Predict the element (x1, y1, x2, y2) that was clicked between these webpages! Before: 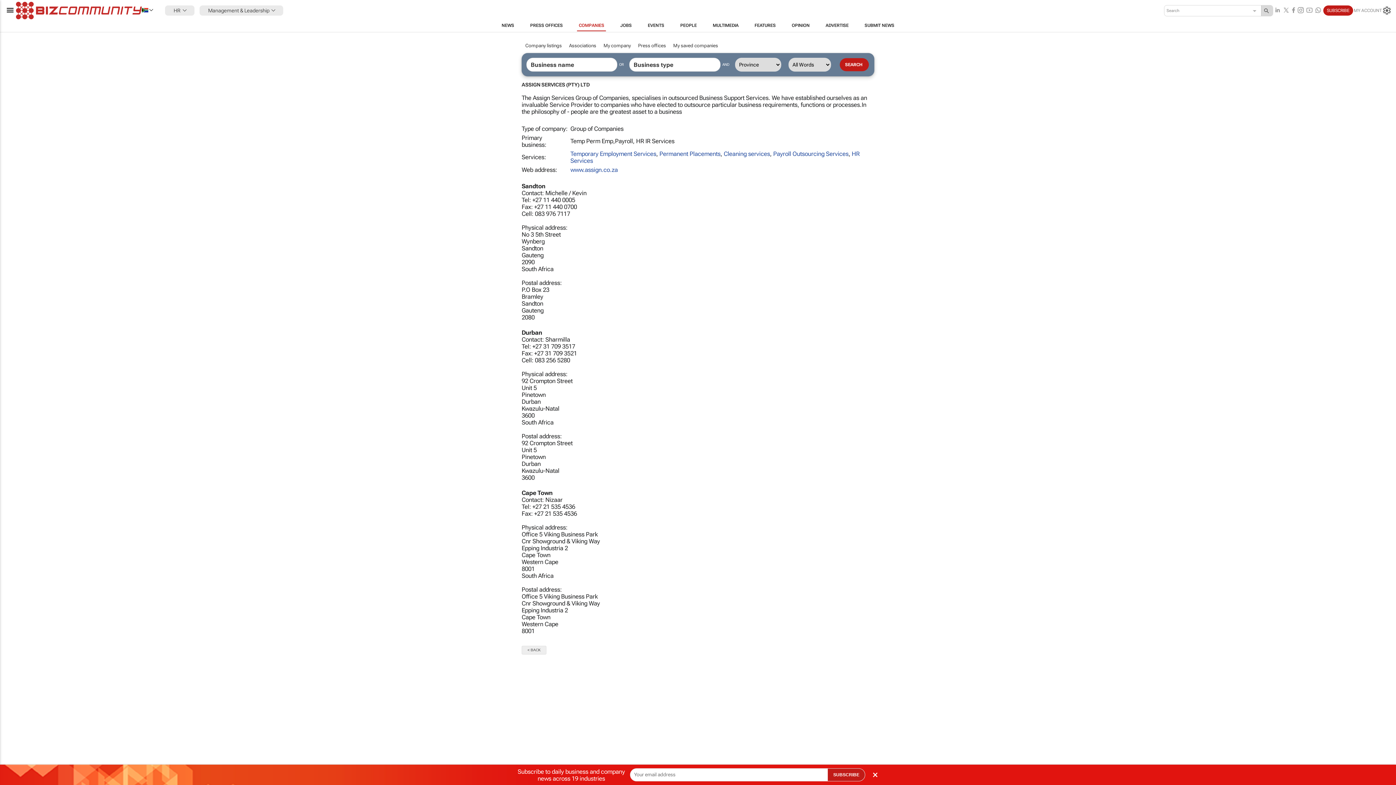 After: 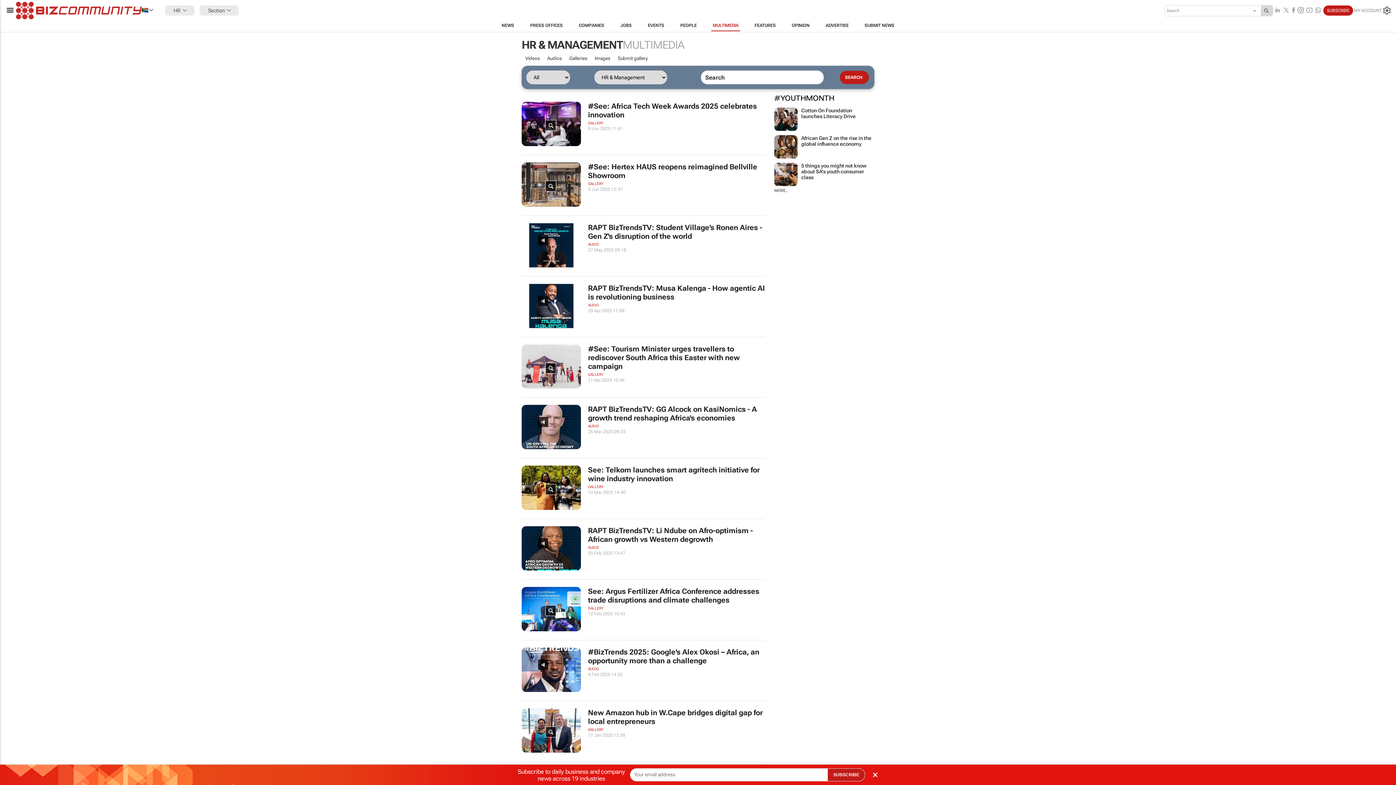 Action: bbox: (704, 19, 746, 31) label: MULTIMEDIA